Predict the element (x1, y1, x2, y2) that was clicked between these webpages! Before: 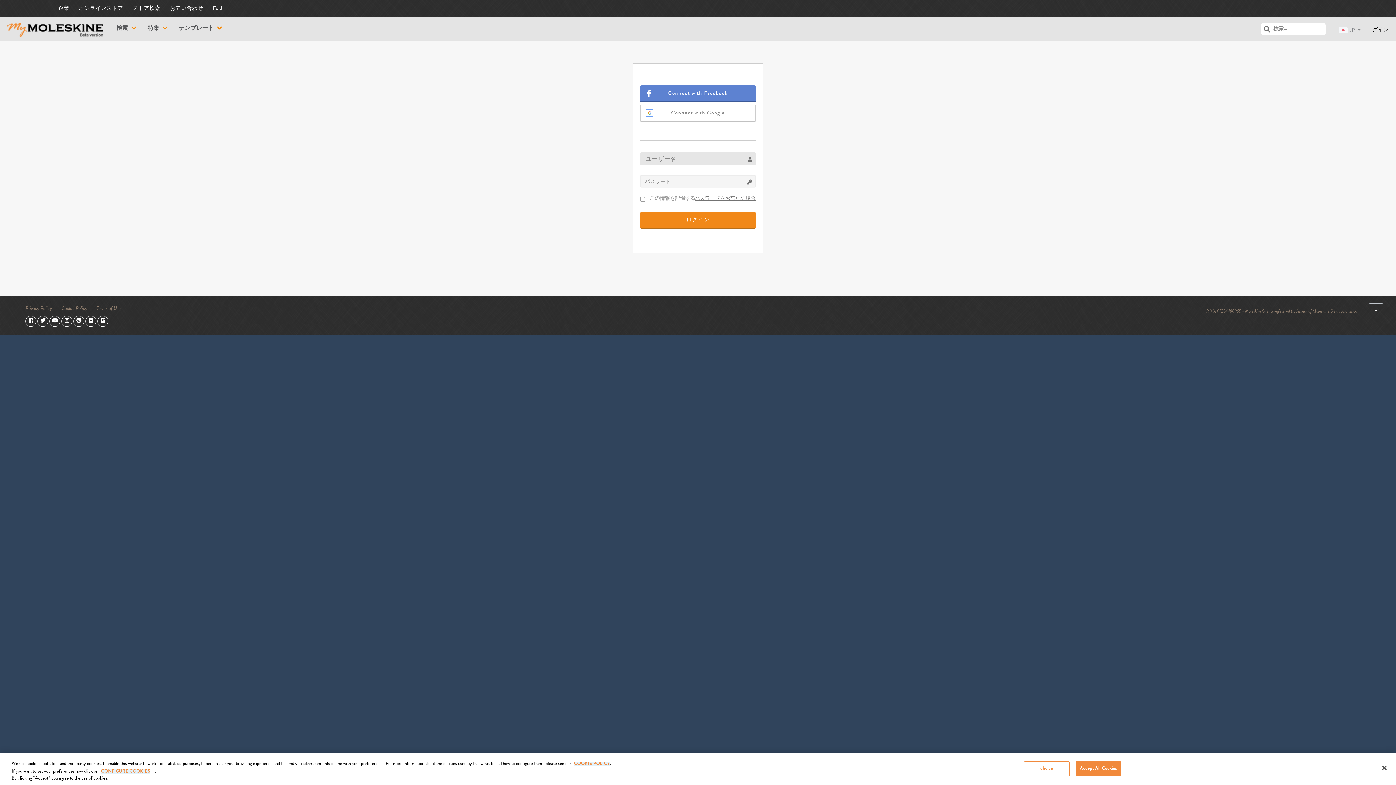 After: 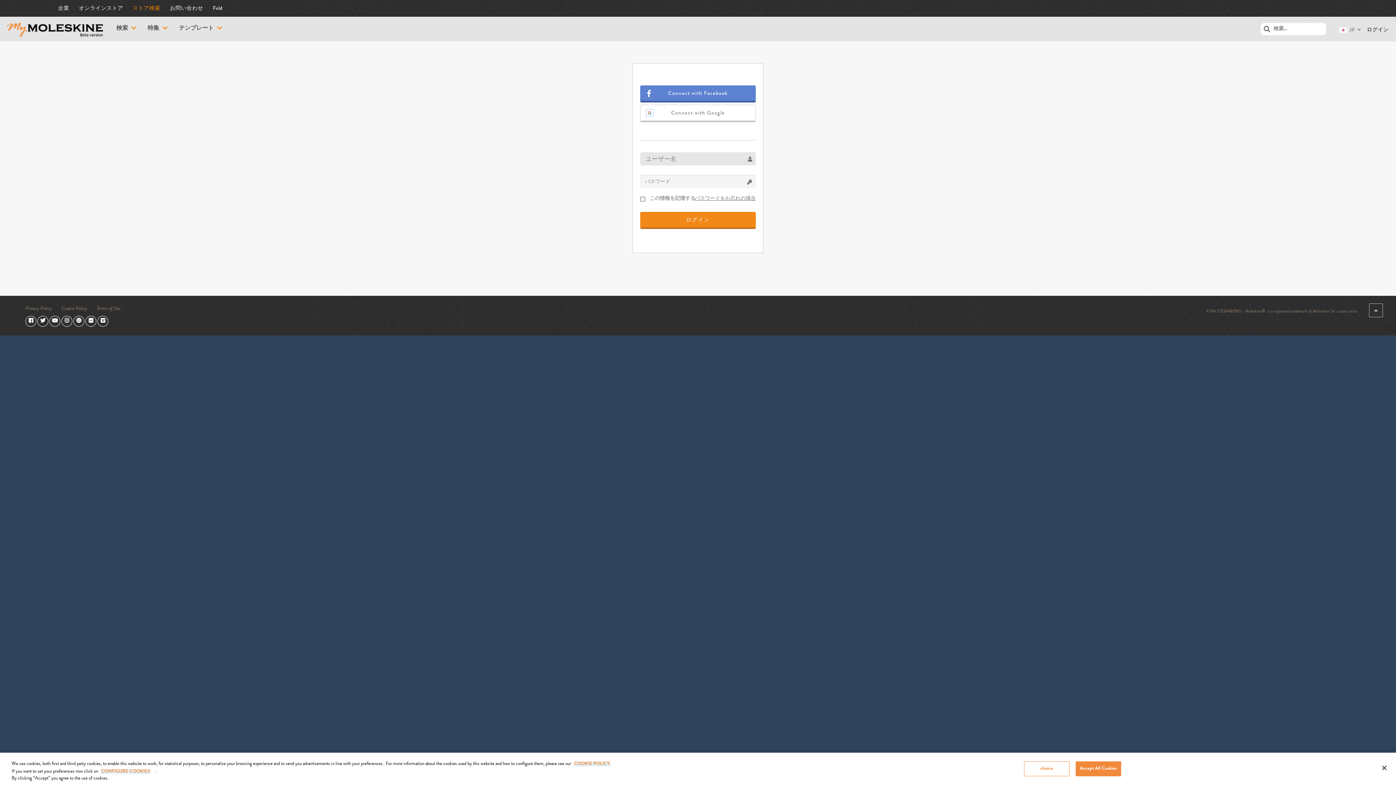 Action: bbox: (132, 0, 160, 16) label: ストア検索